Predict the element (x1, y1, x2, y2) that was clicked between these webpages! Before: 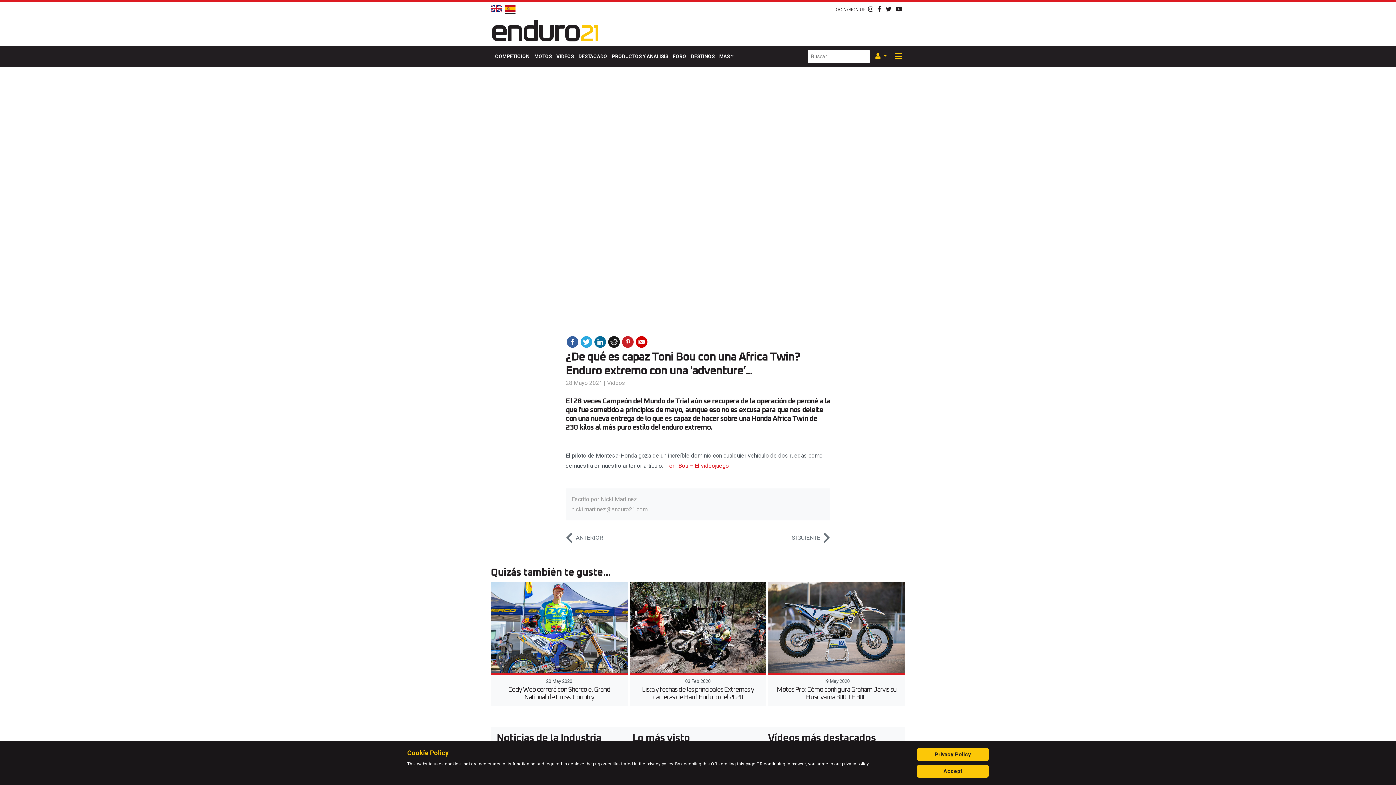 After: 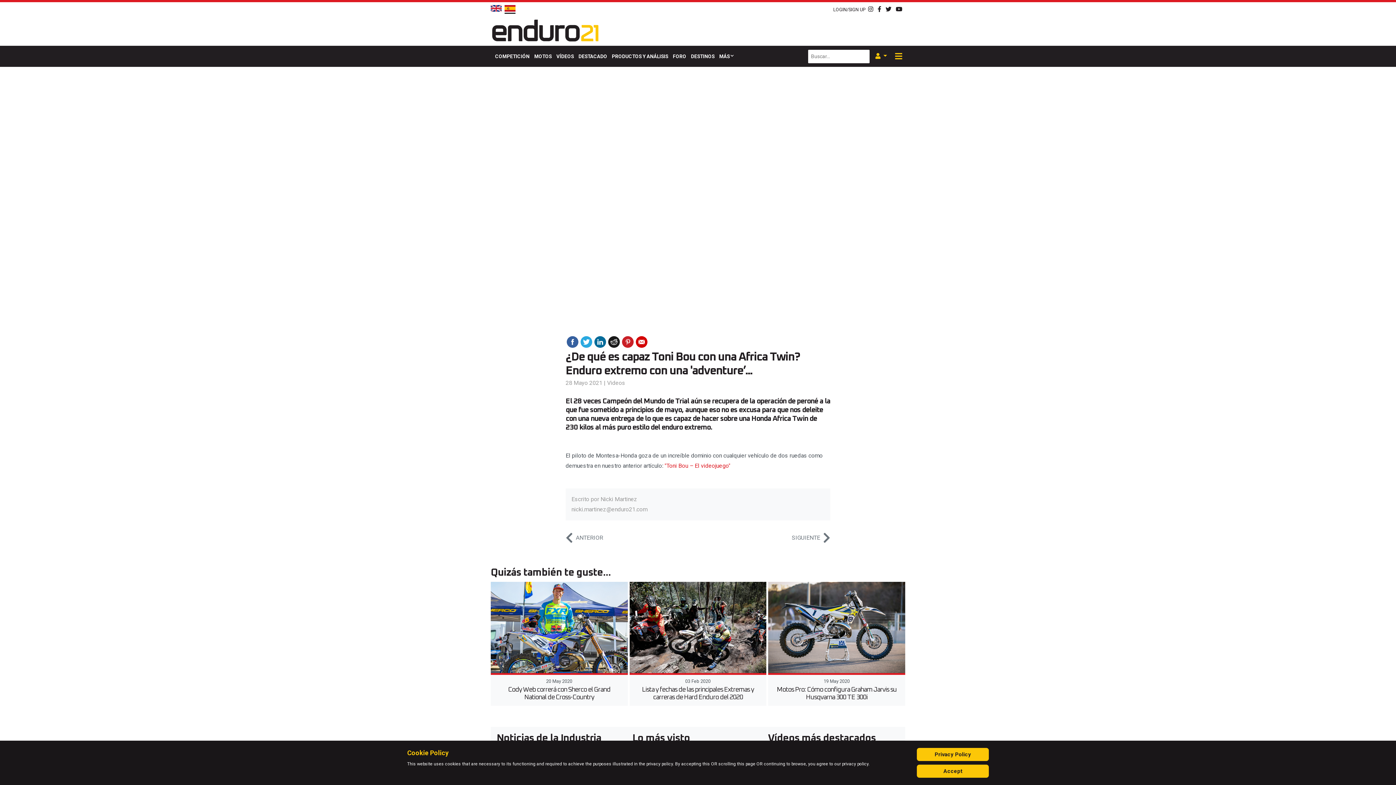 Action: bbox: (504, 4, 515, 13)